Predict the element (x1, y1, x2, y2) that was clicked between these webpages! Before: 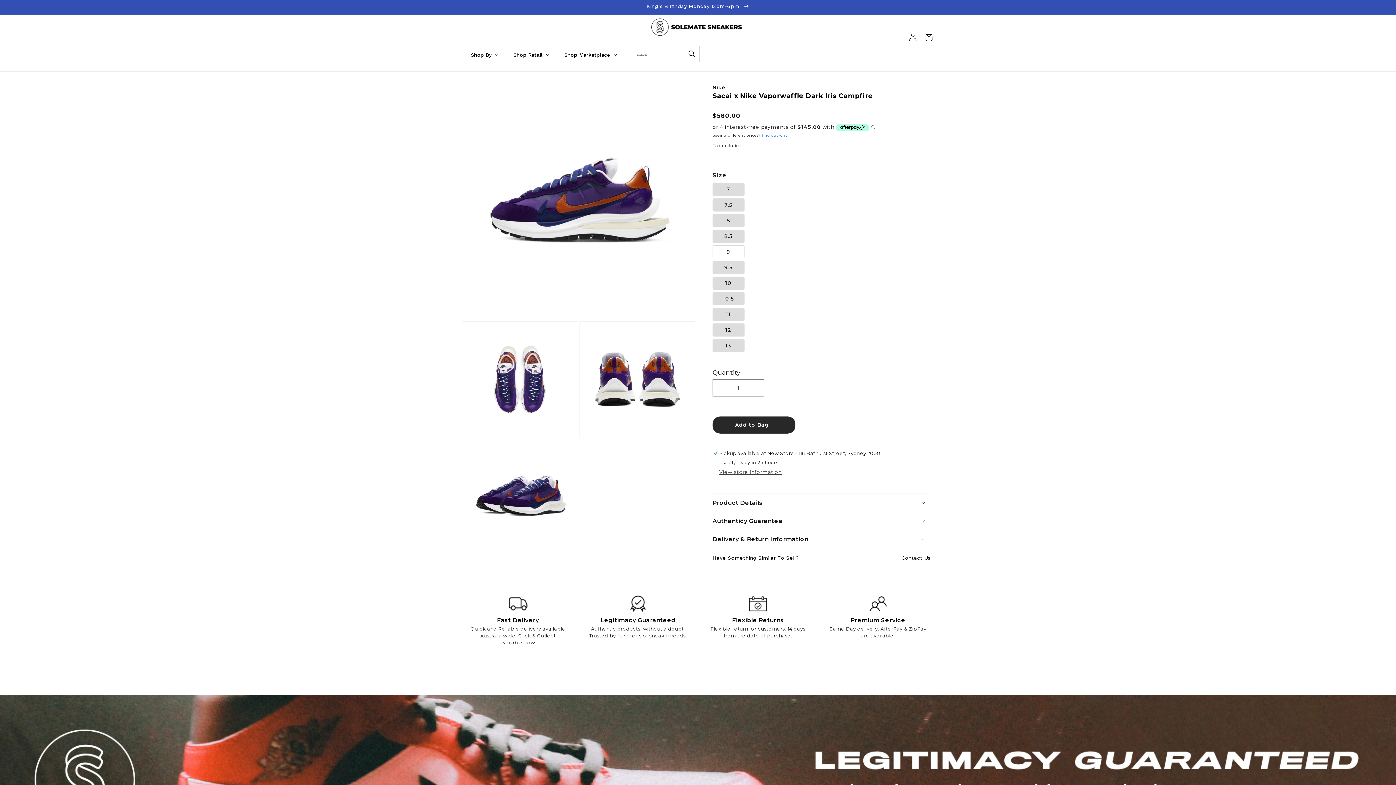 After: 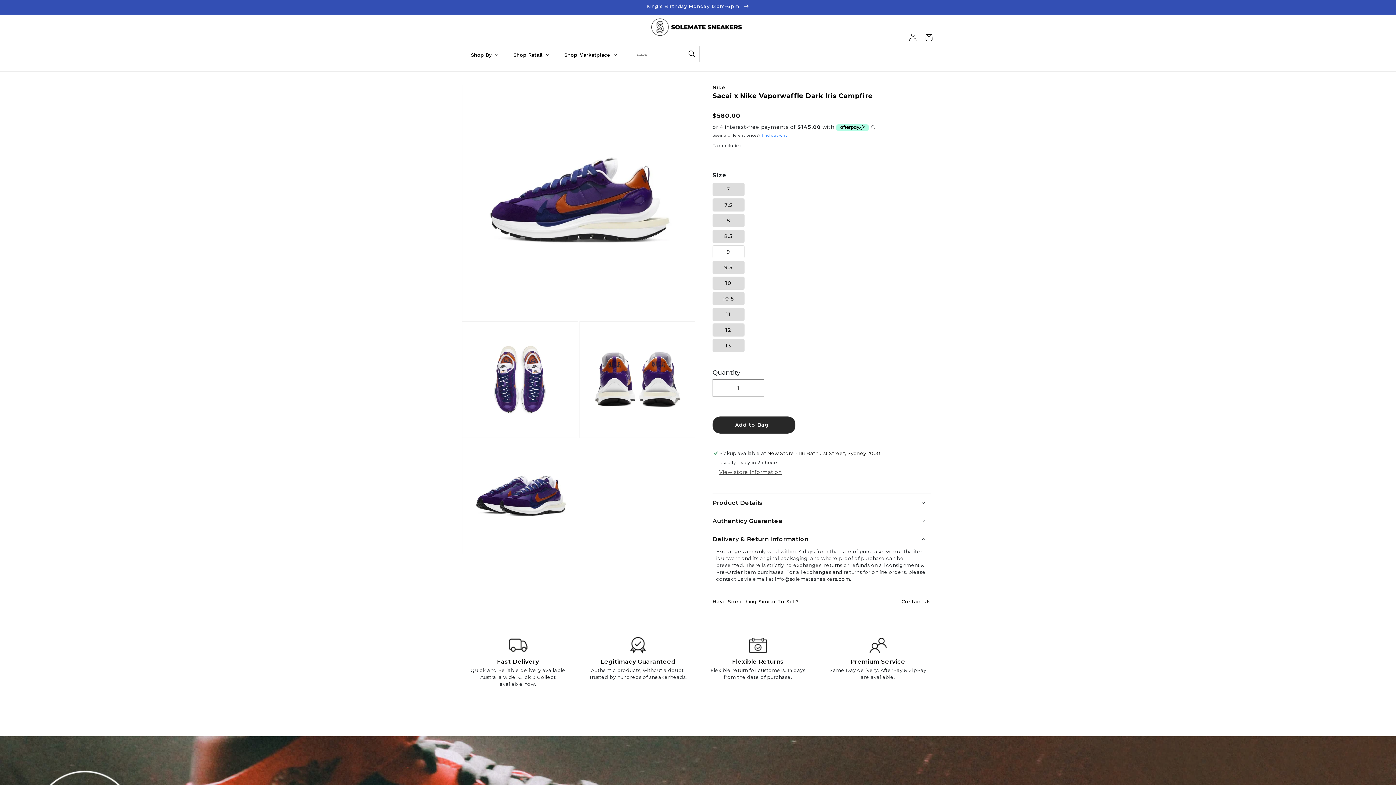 Action: bbox: (712, 530, 930, 548) label: Delivery & Return Information